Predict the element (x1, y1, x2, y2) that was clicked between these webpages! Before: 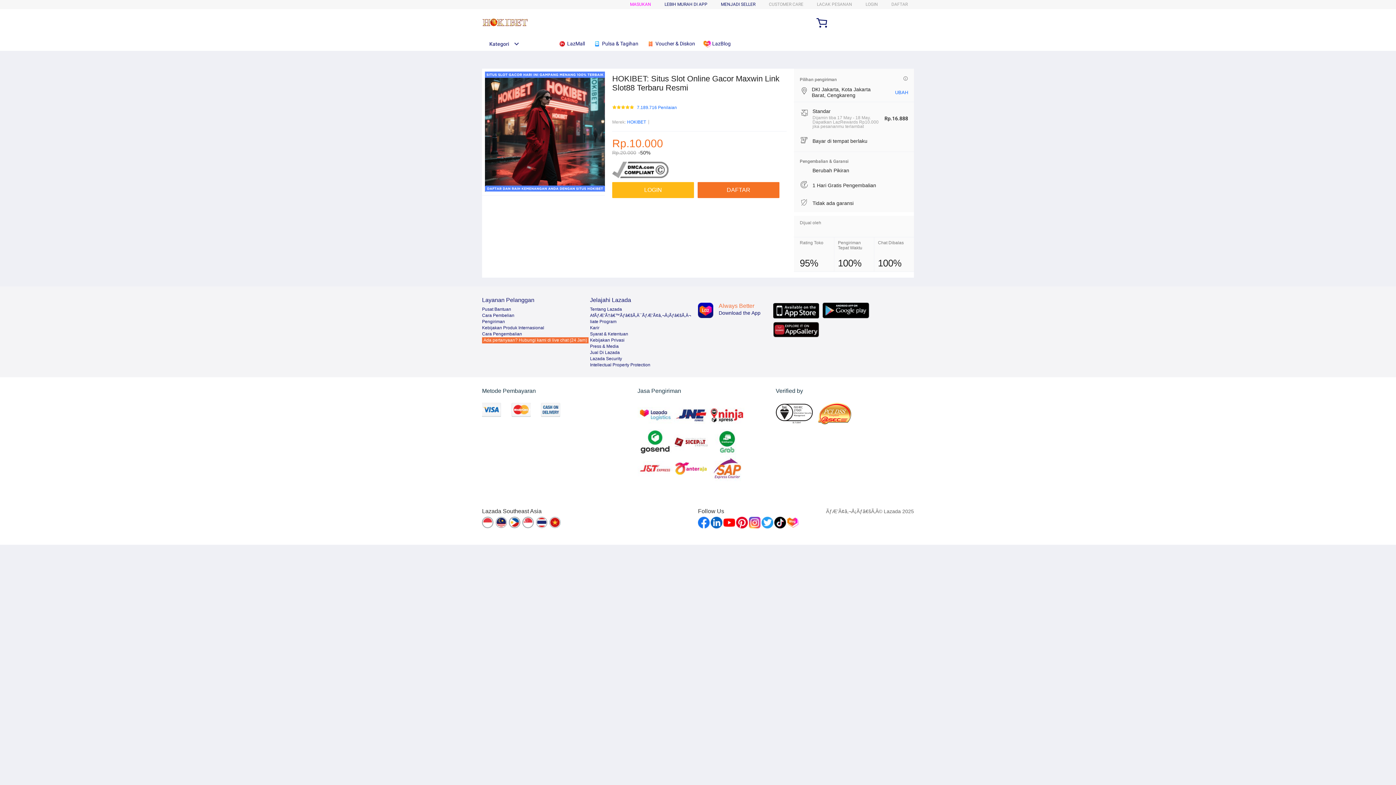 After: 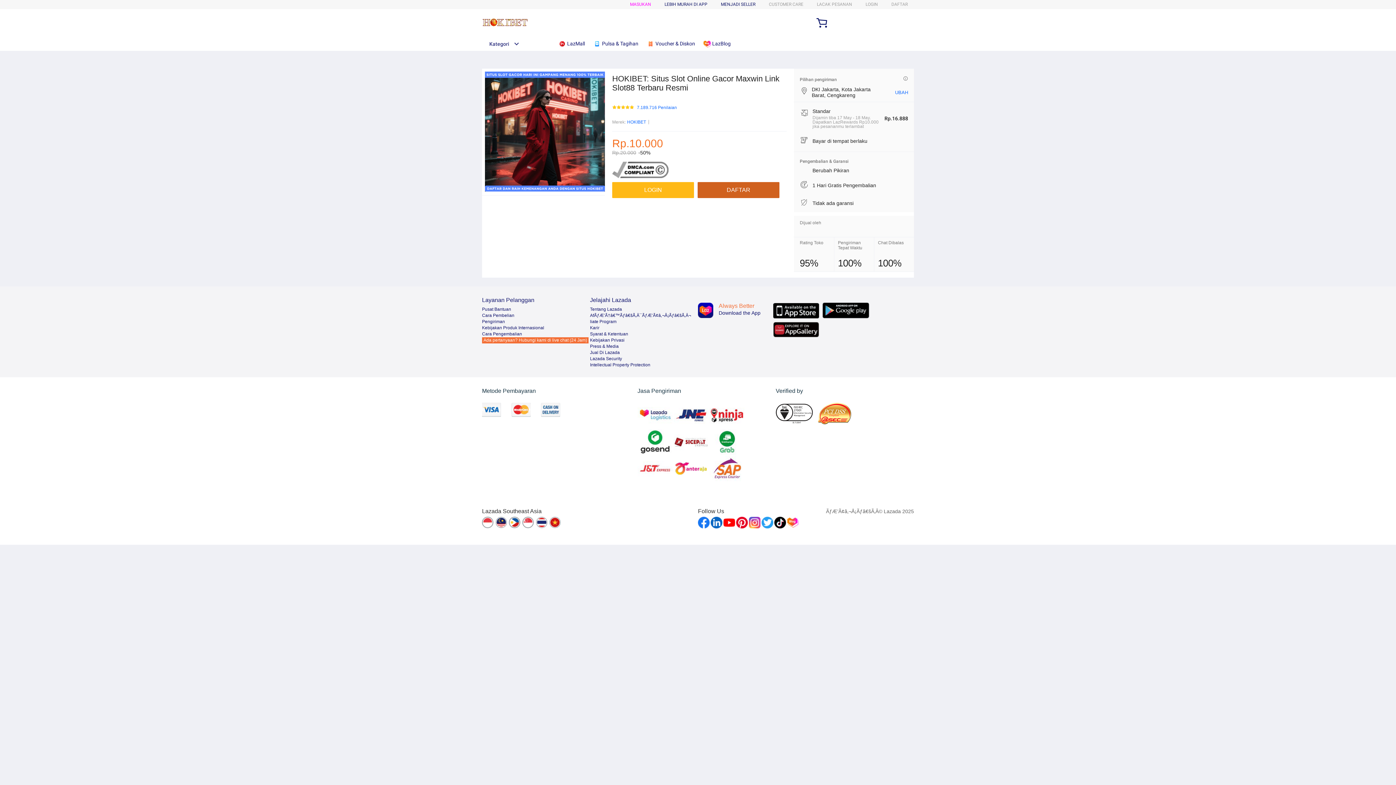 Action: label: DAFTAR bbox: (697, 182, 783, 198)